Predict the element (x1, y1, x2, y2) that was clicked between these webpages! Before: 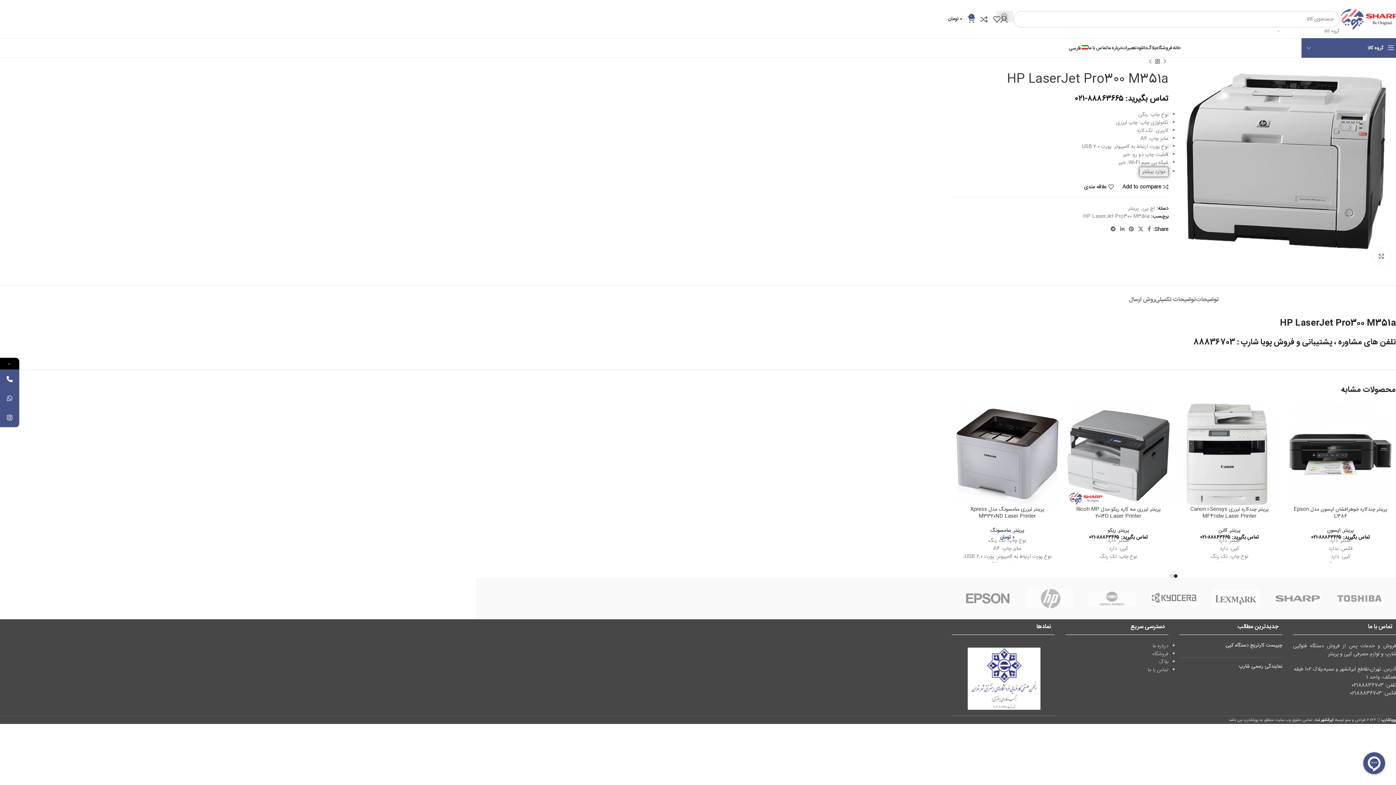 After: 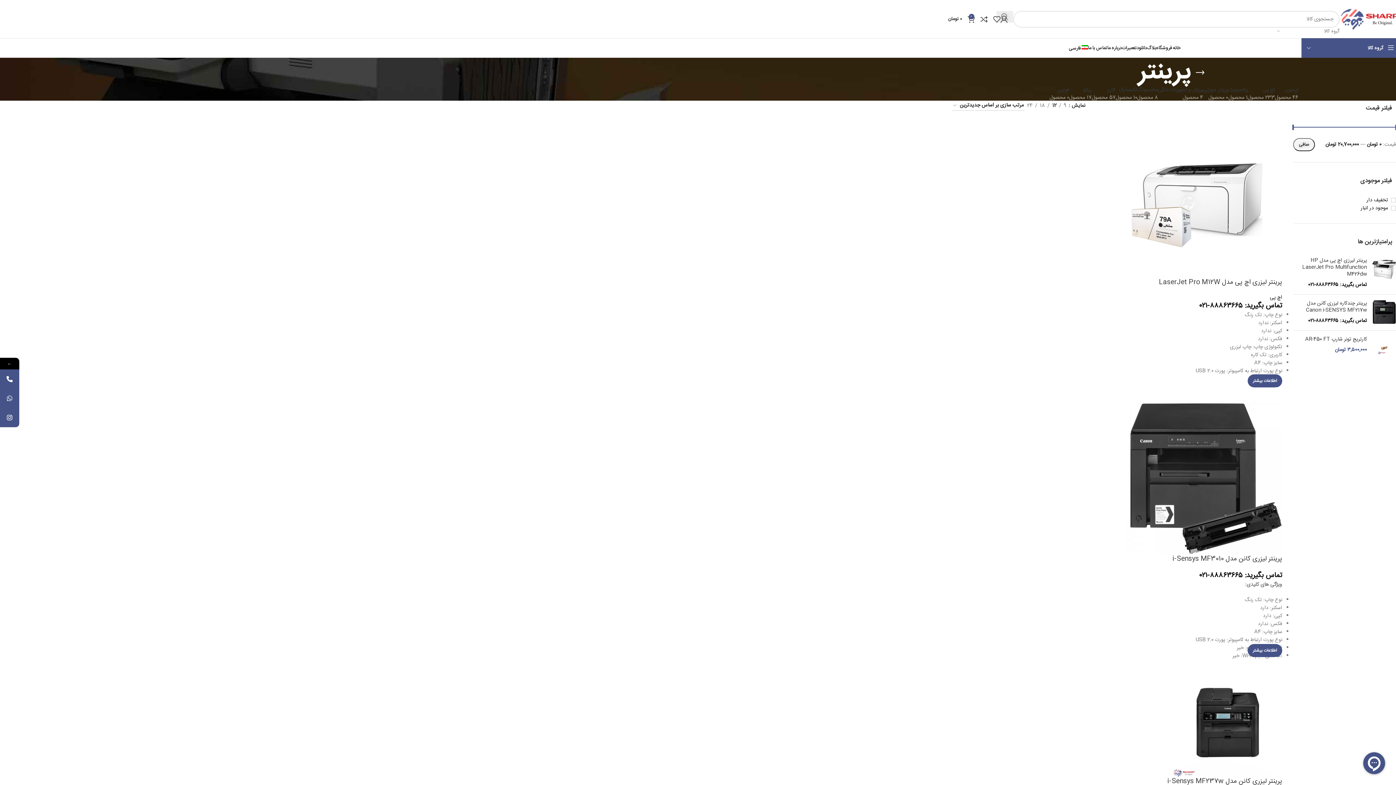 Action: bbox: (1118, 526, 1129, 535) label: پرینتر